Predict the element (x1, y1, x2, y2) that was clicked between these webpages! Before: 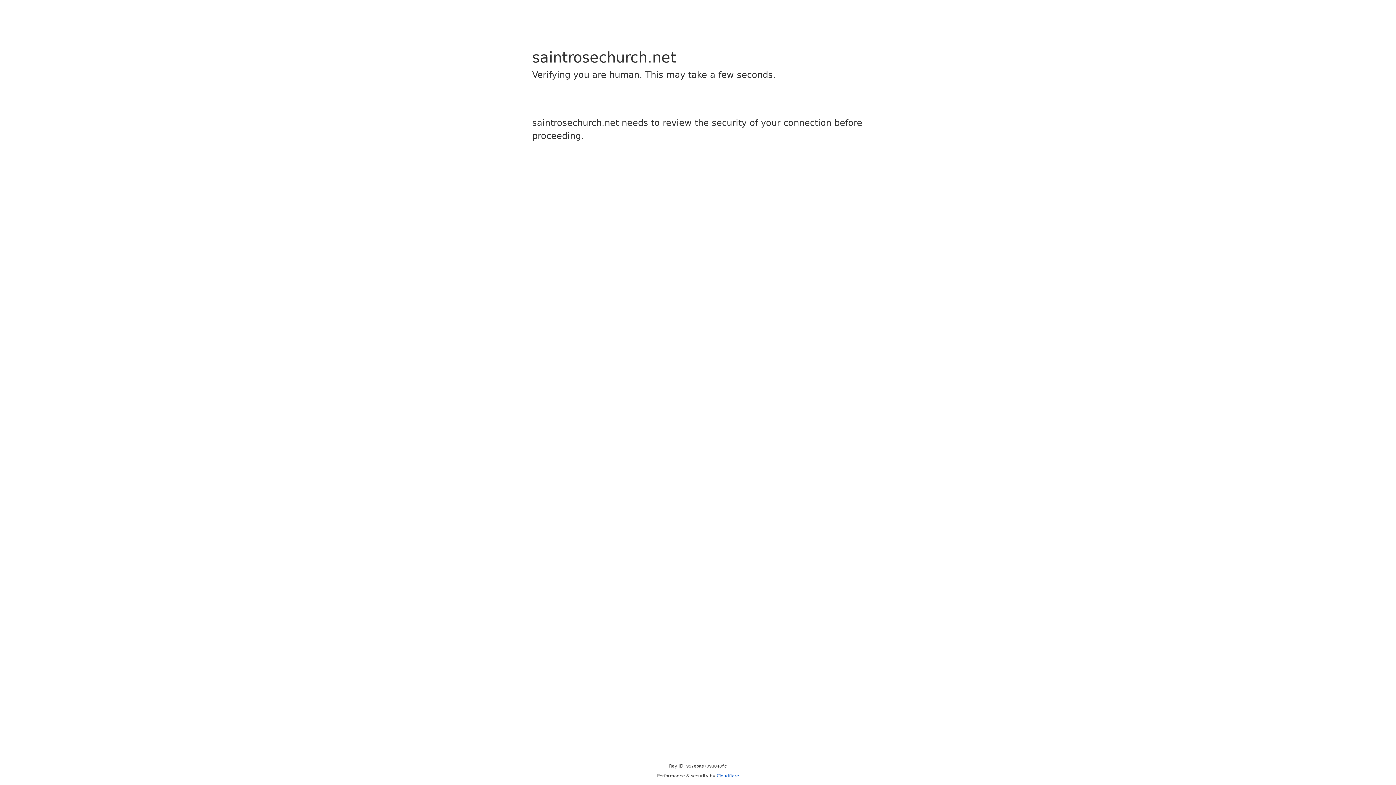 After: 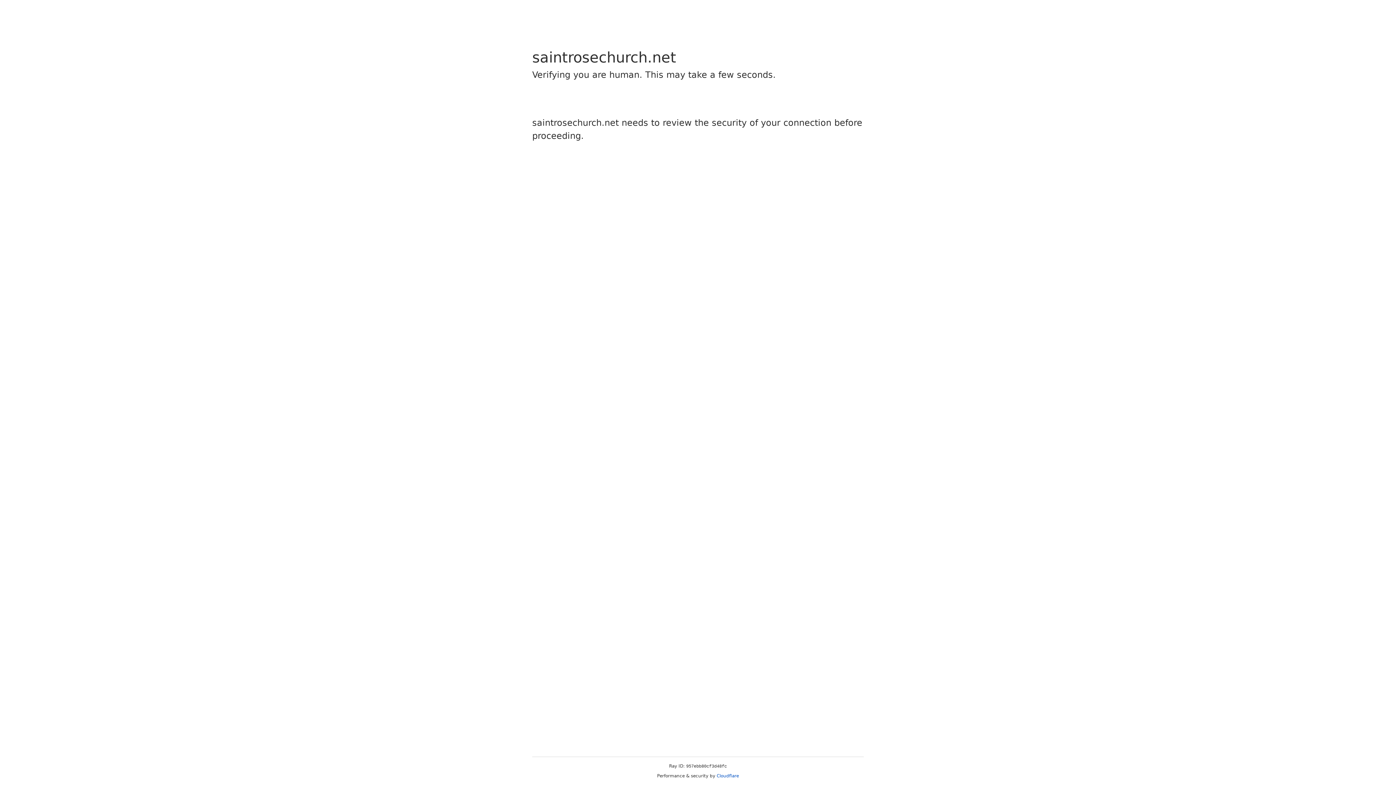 Action: bbox: (716, 773, 739, 778) label: Cloudflare